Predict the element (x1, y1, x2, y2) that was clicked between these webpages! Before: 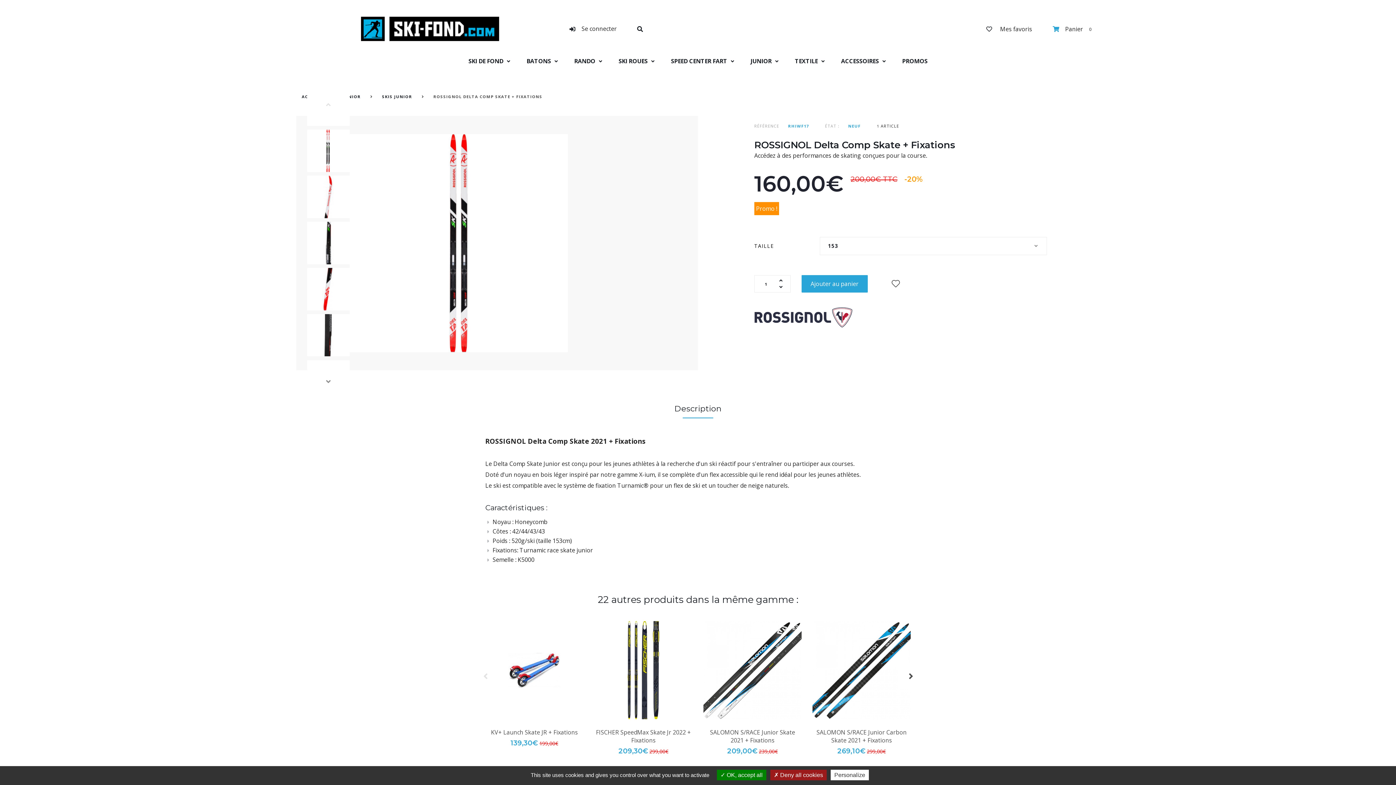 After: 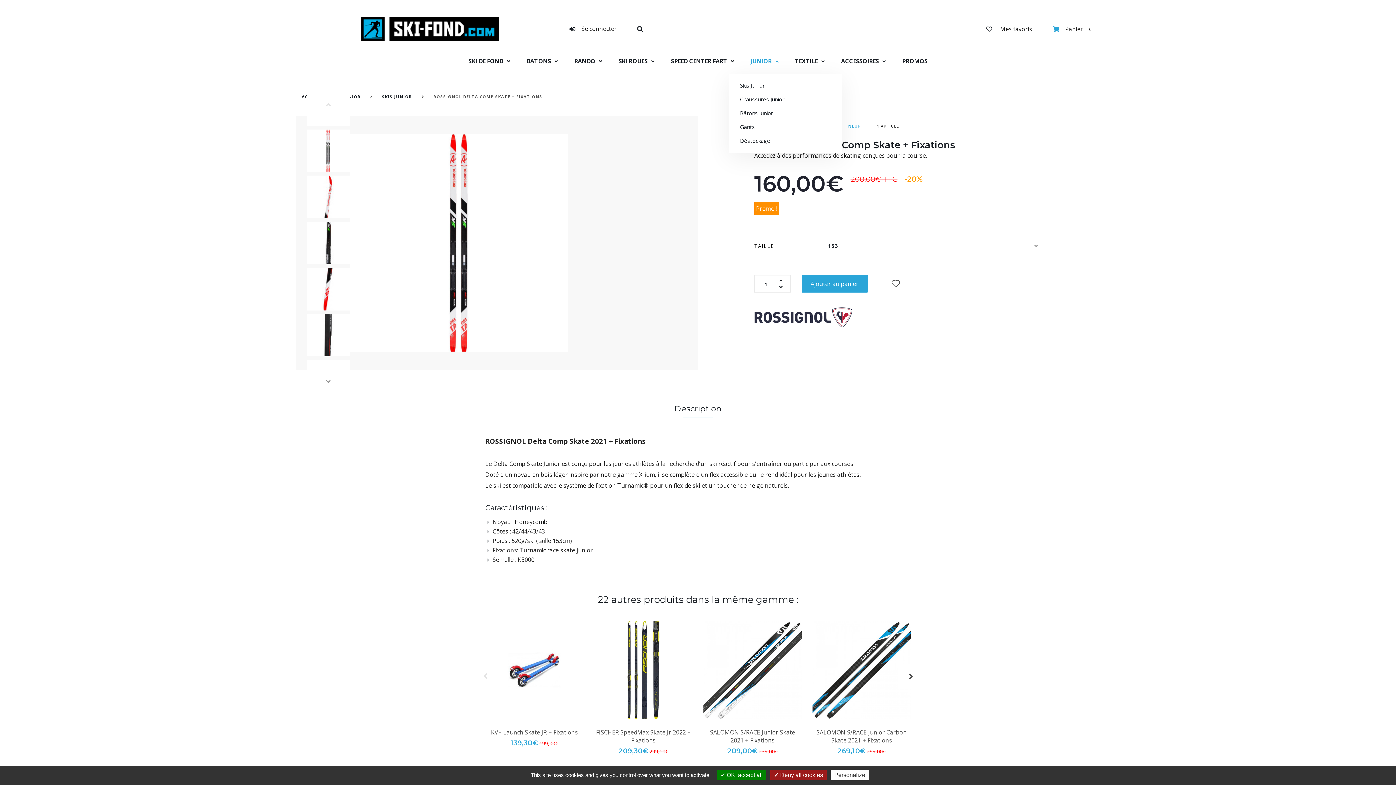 Action: bbox: (750, 57, 778, 65) label: JUNIOR